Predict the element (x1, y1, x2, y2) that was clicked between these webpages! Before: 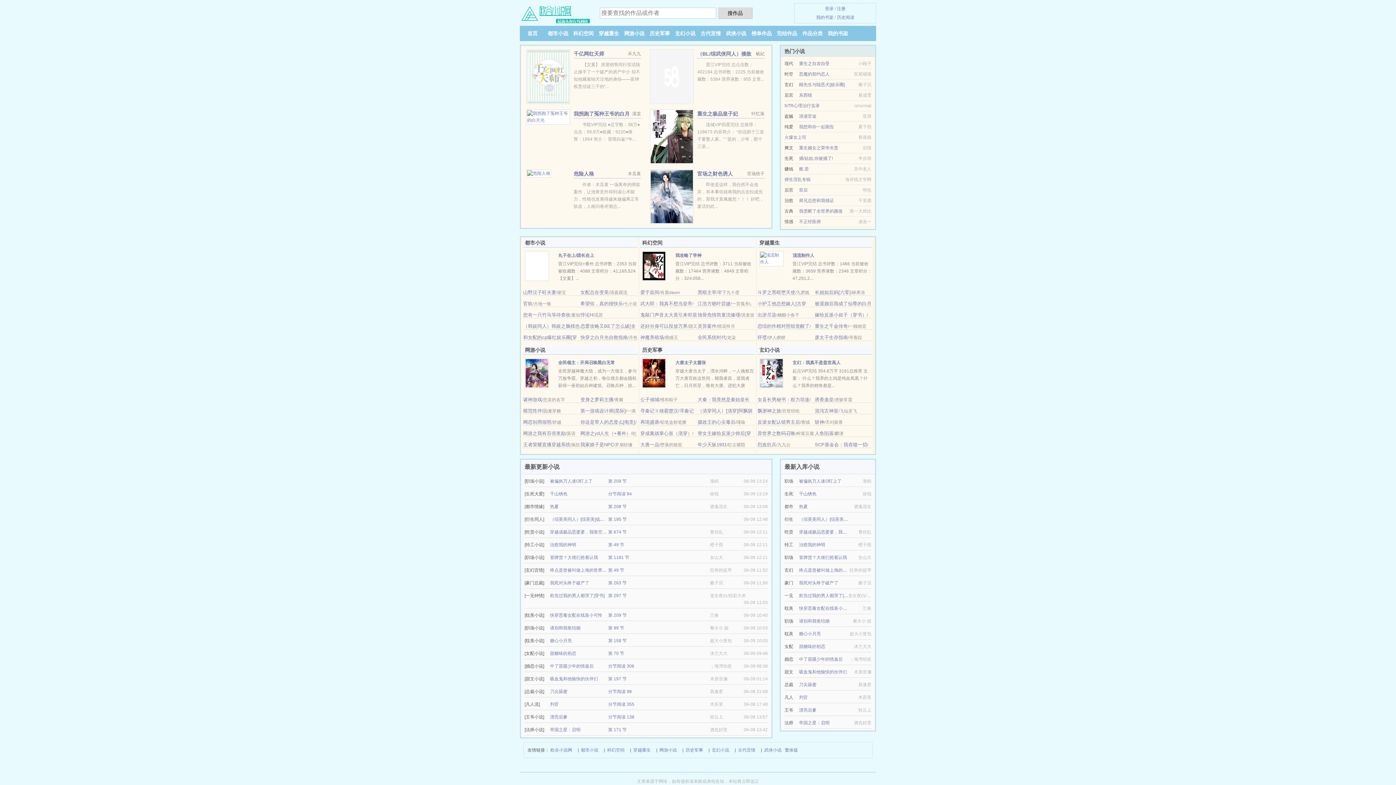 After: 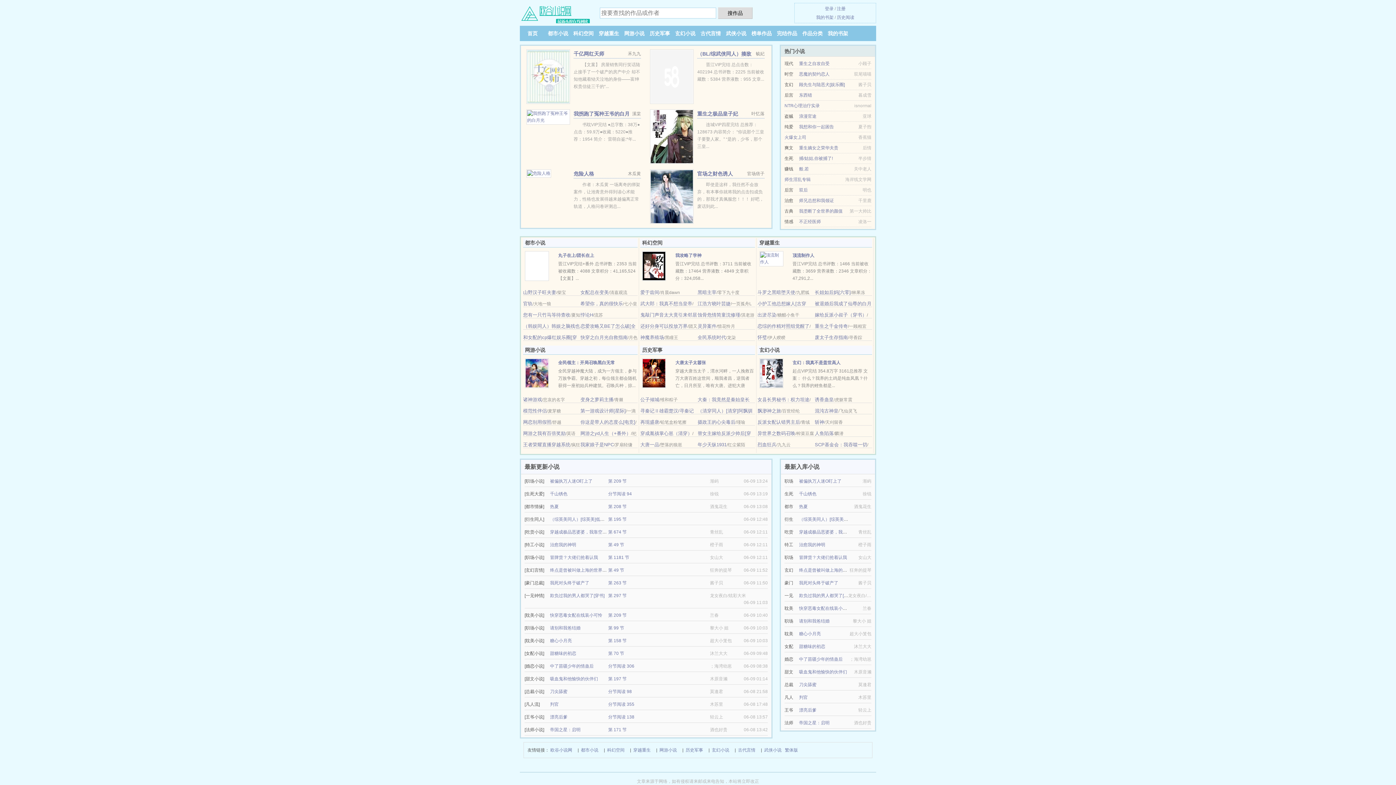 Action: label: 终点是曾被叫做上海的世界尽头 bbox: (799, 568, 860, 573)